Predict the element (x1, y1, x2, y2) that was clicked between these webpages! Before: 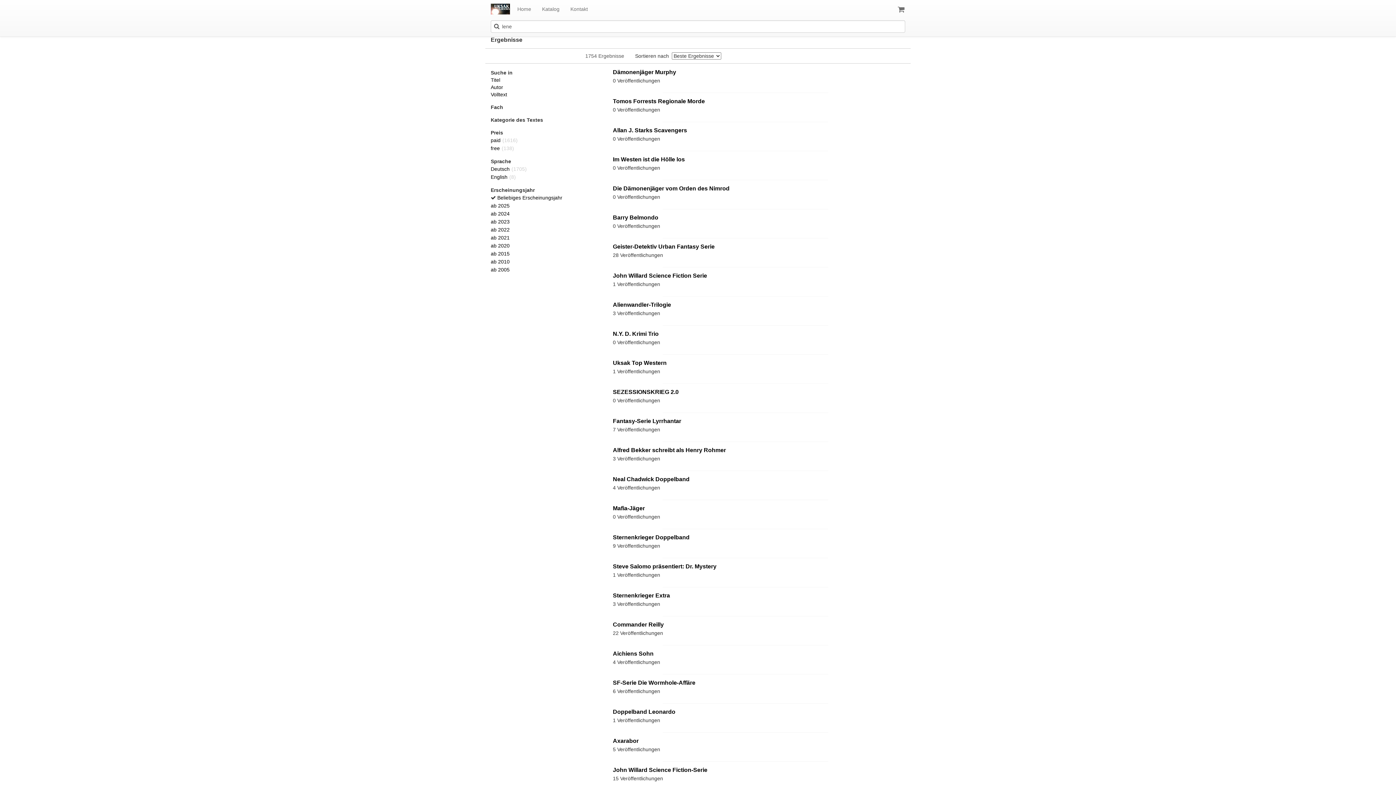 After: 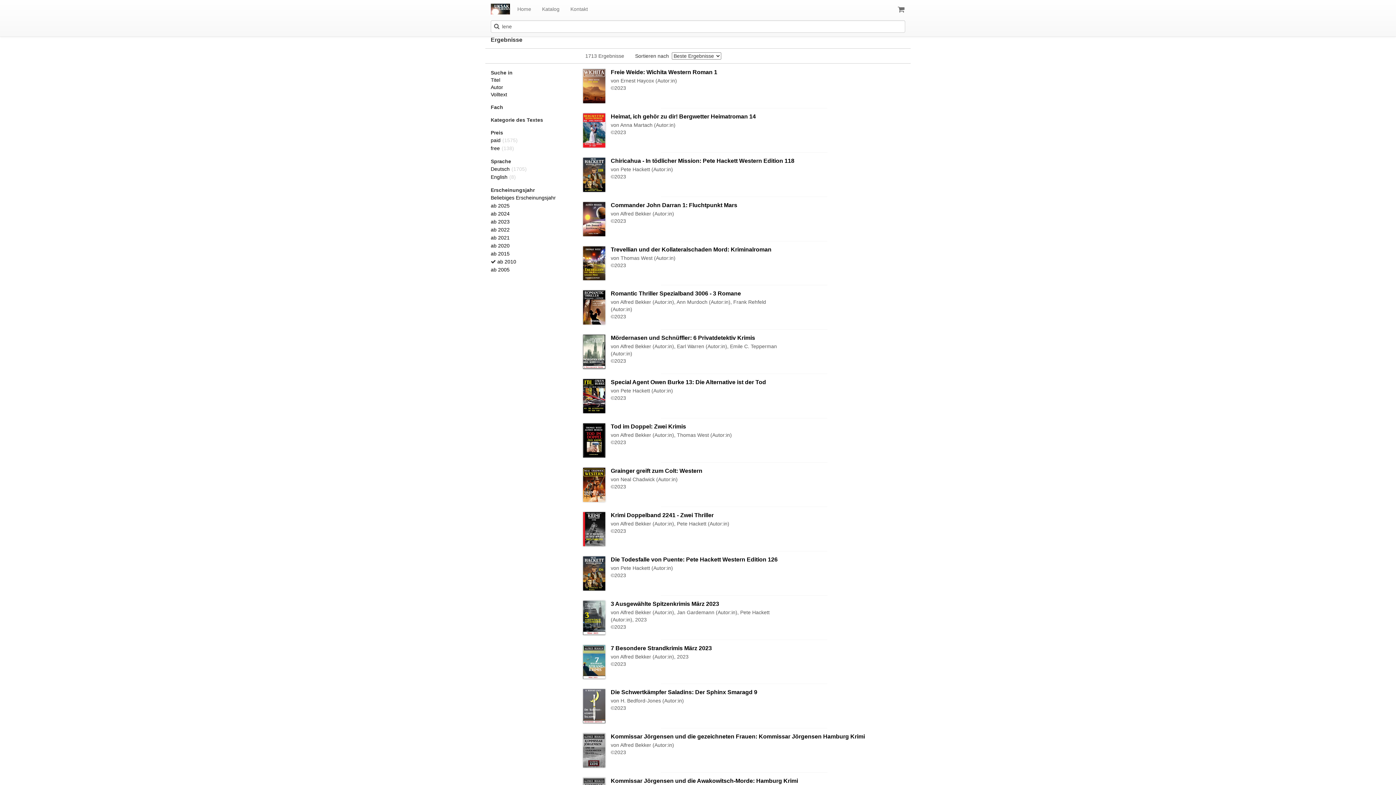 Action: label: ab 2010 bbox: (490, 258, 509, 264)